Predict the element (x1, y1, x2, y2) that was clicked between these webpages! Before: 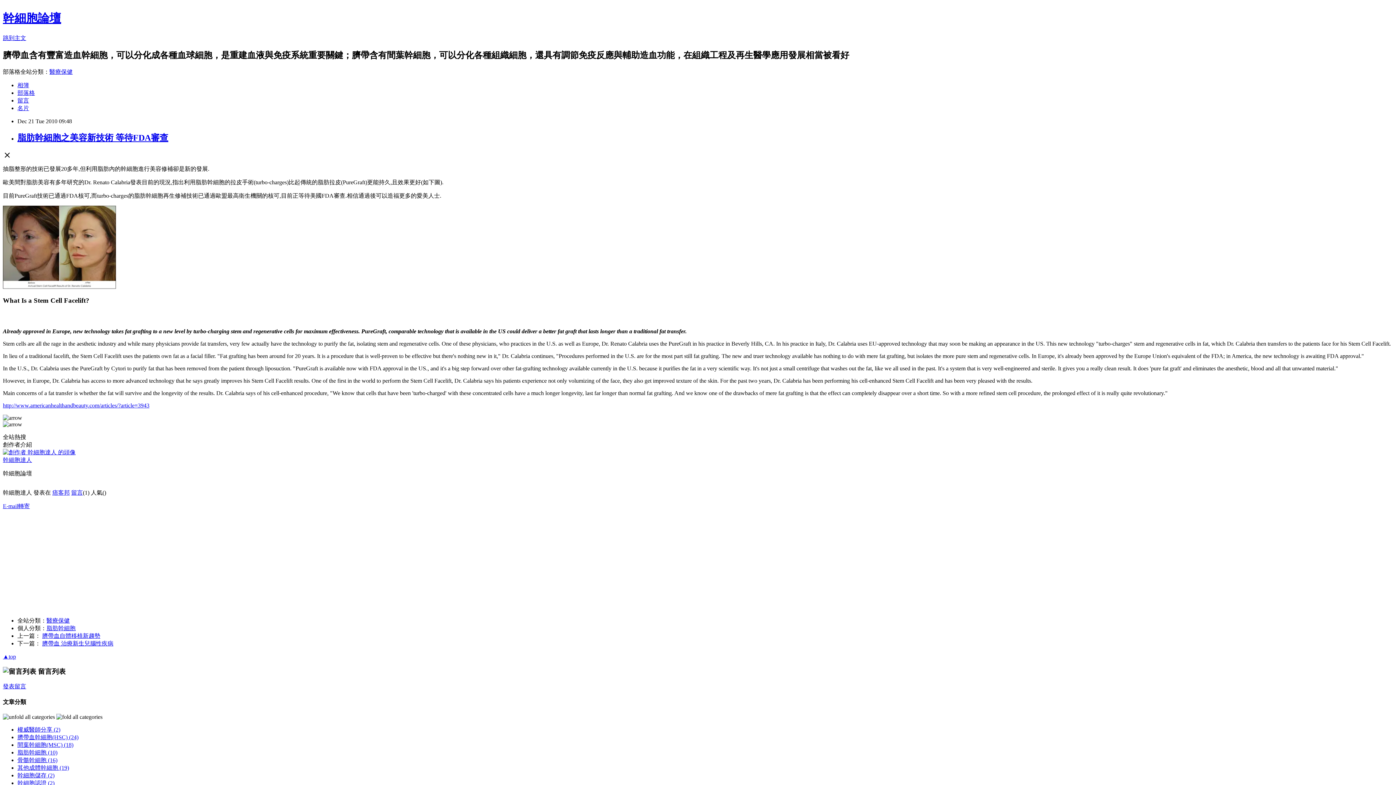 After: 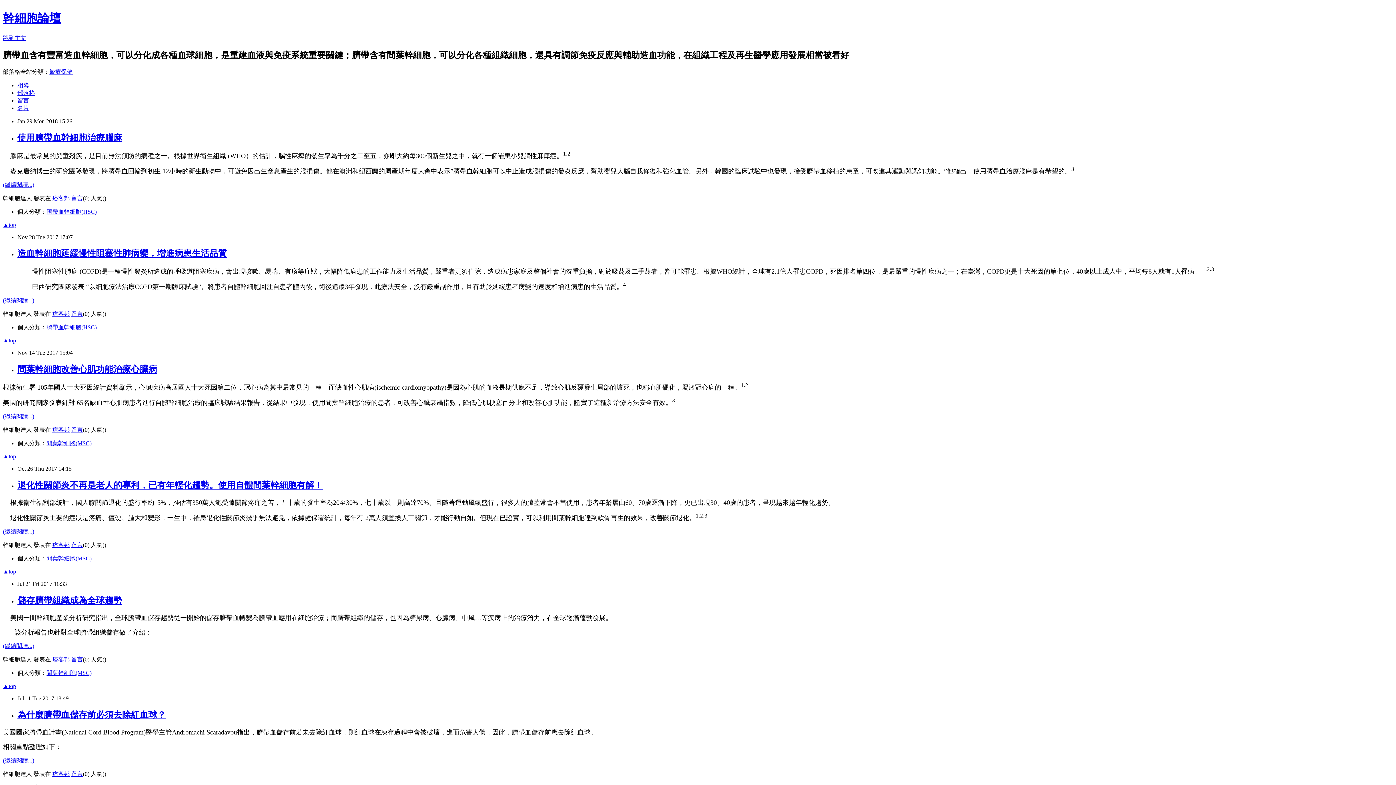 Action: label: 部落格 bbox: (17, 89, 34, 95)